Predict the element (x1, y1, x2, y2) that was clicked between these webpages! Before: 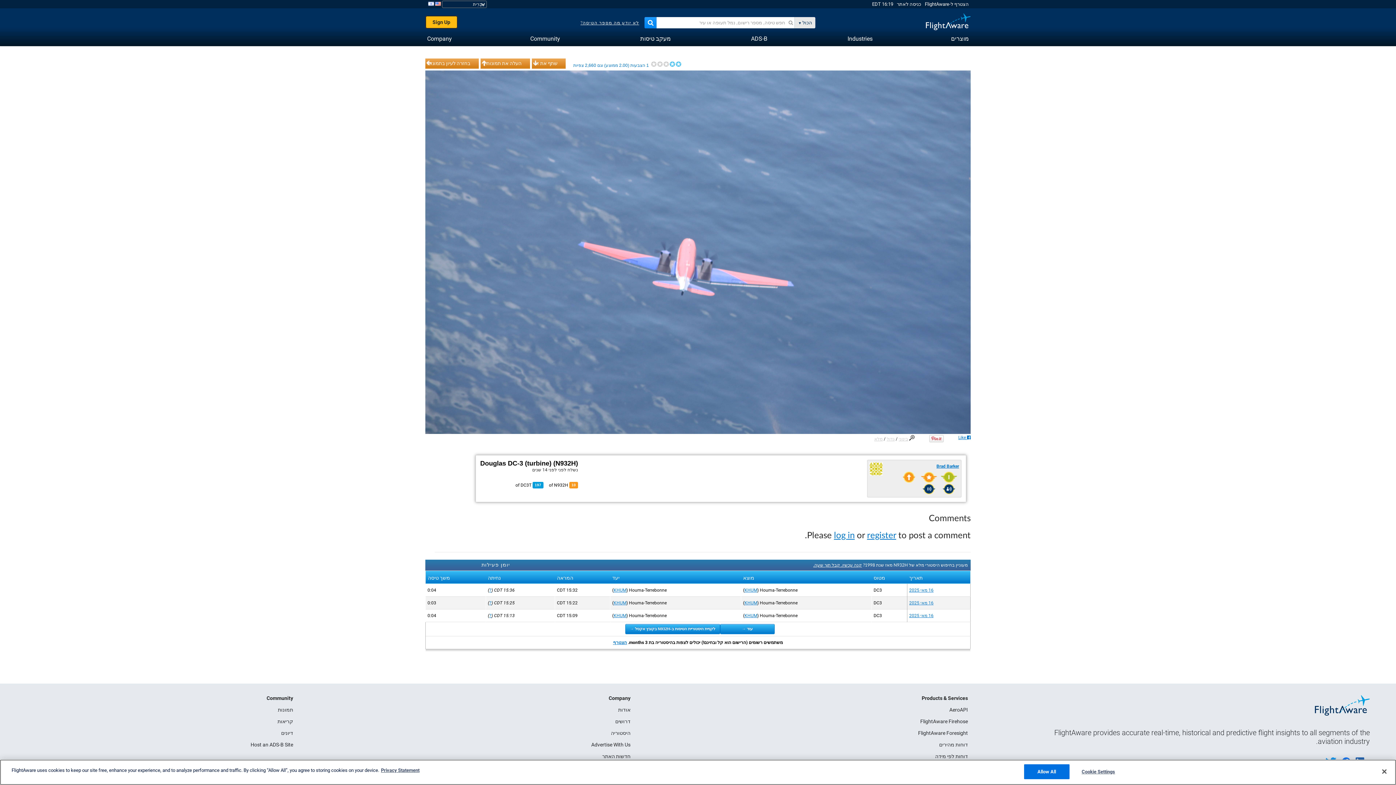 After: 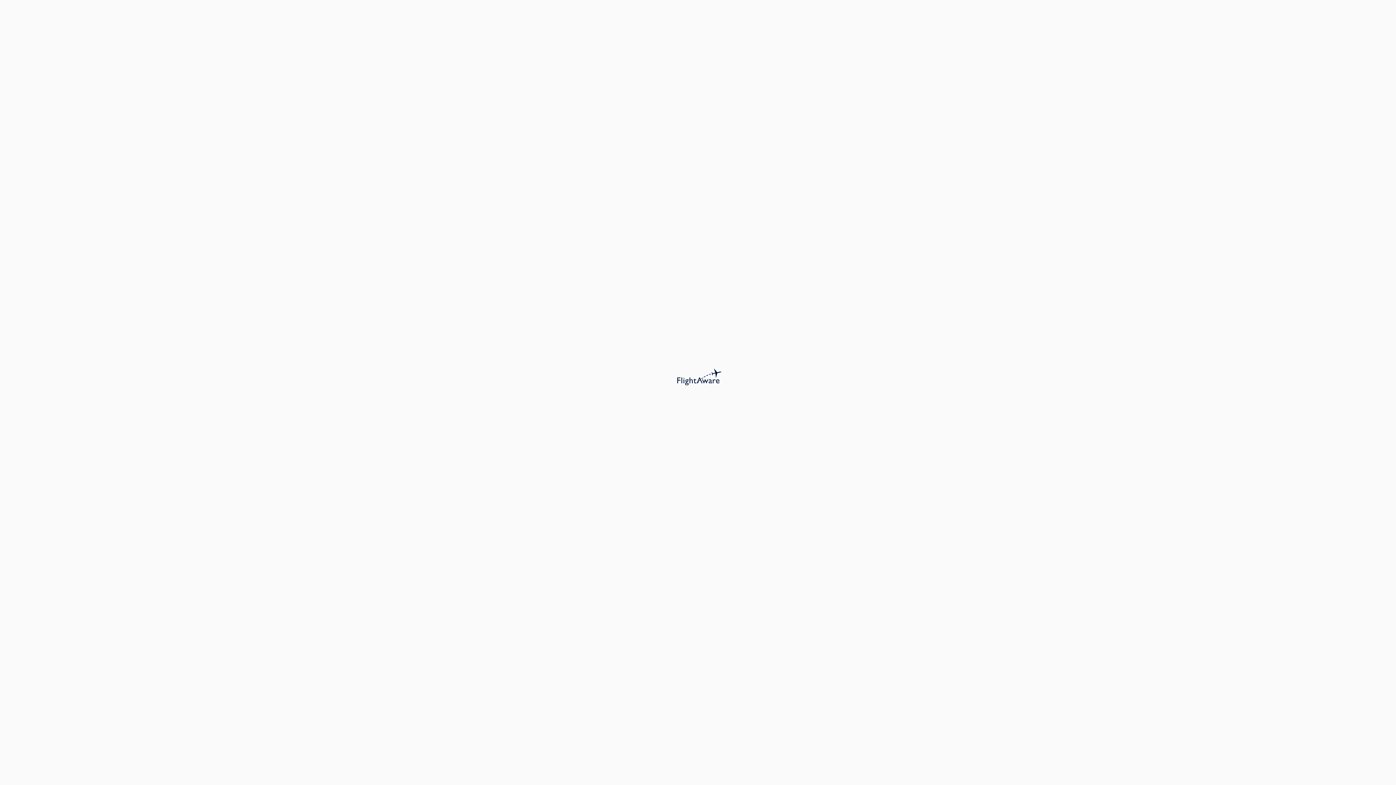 Action: label: 16 מאי 2025 bbox: (909, 613, 933, 618)